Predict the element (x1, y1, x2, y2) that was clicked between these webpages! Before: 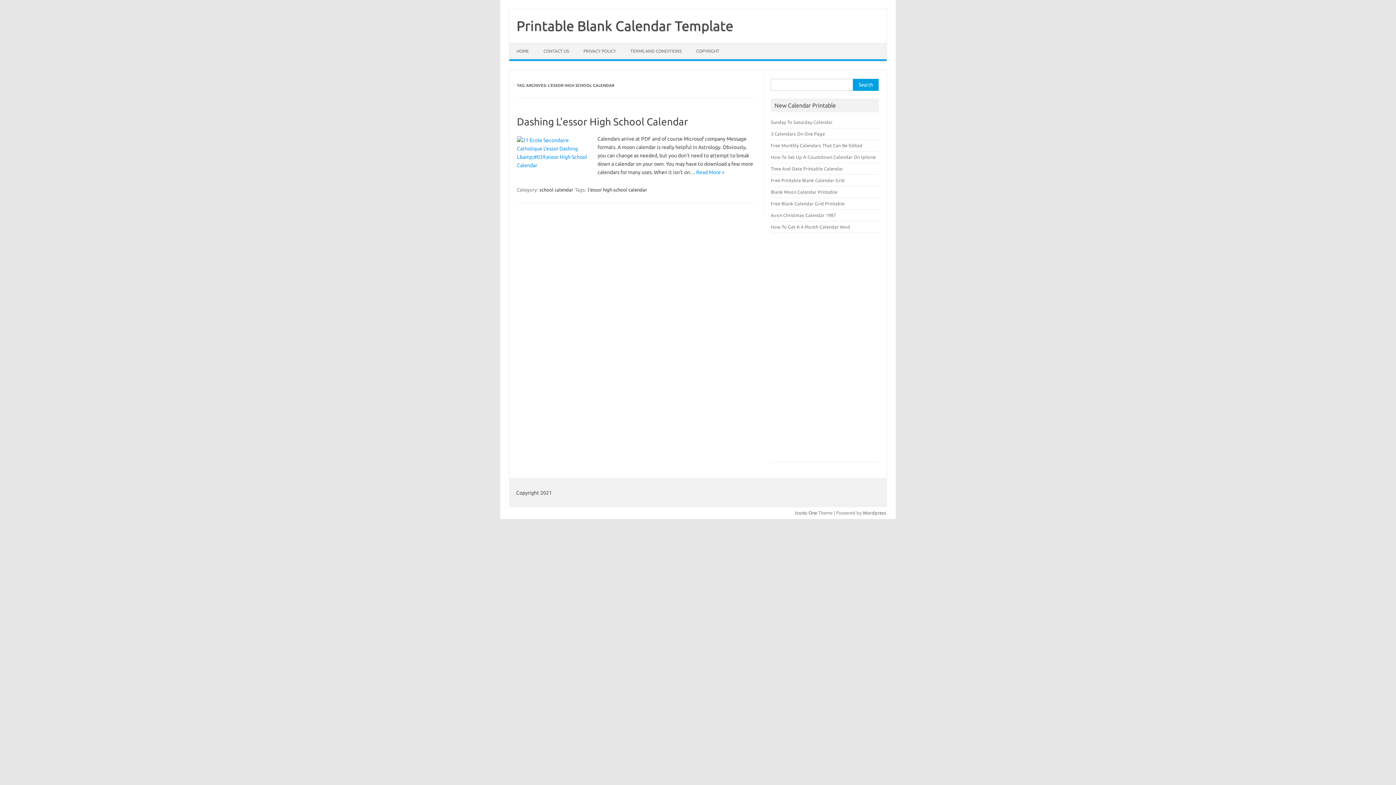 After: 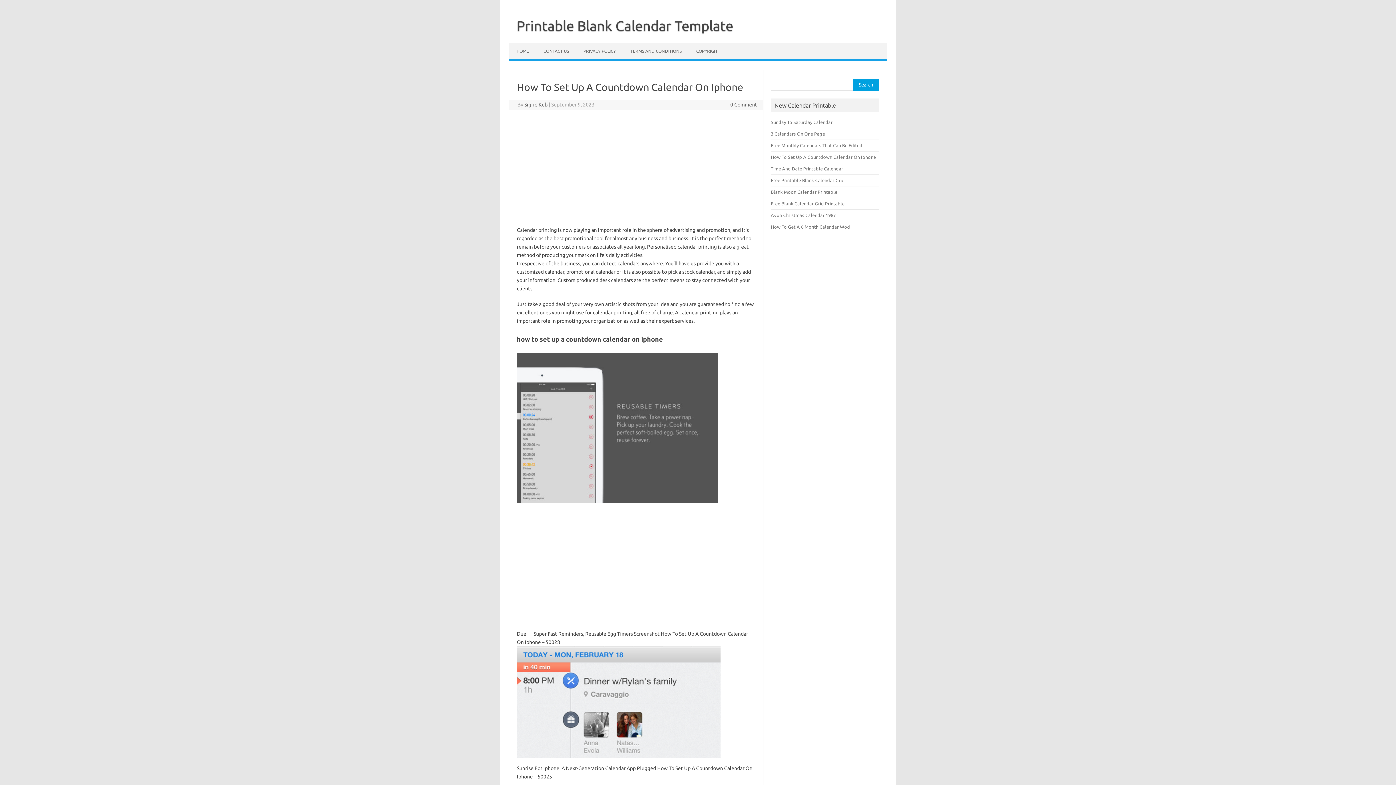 Action: bbox: (771, 154, 876, 159) label: How To Set Up A Countdown Calendar On Iphone